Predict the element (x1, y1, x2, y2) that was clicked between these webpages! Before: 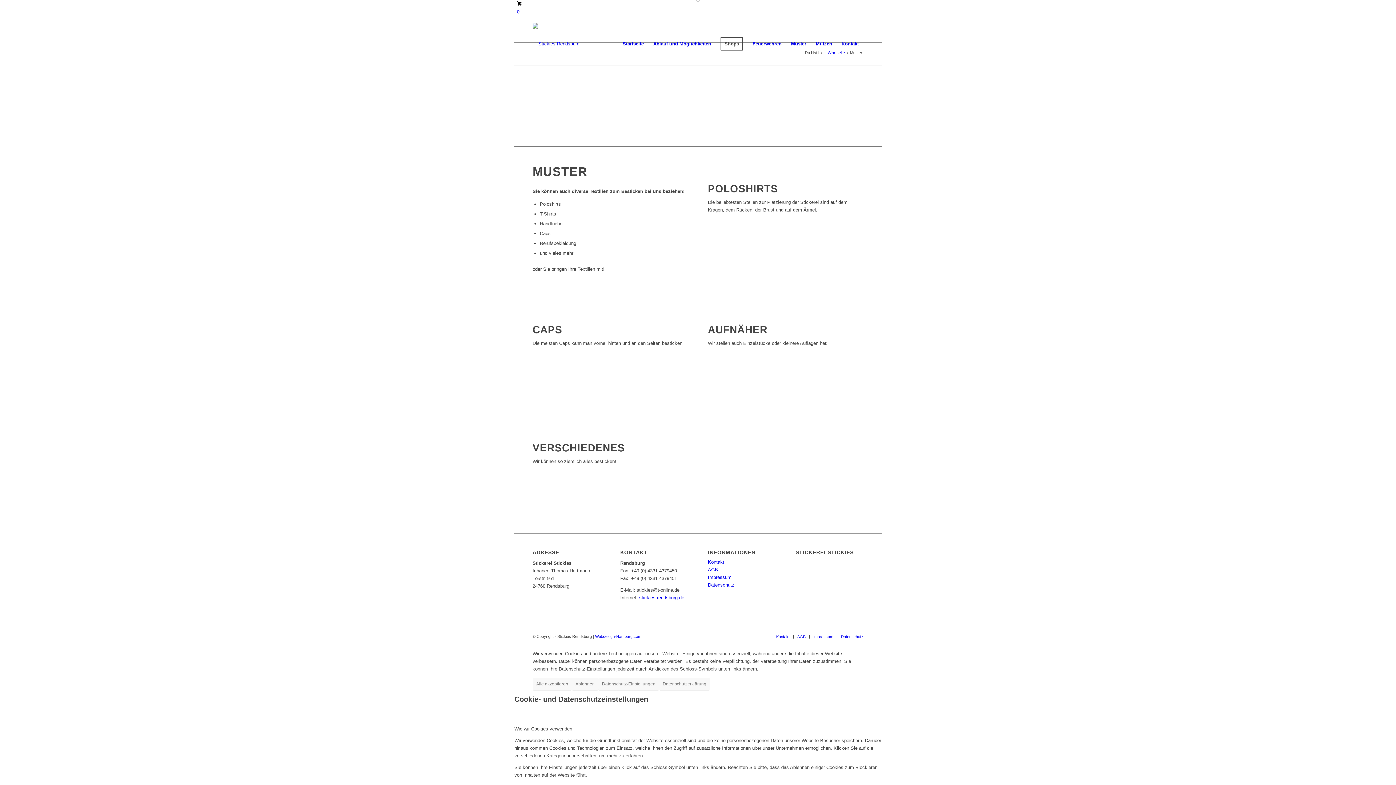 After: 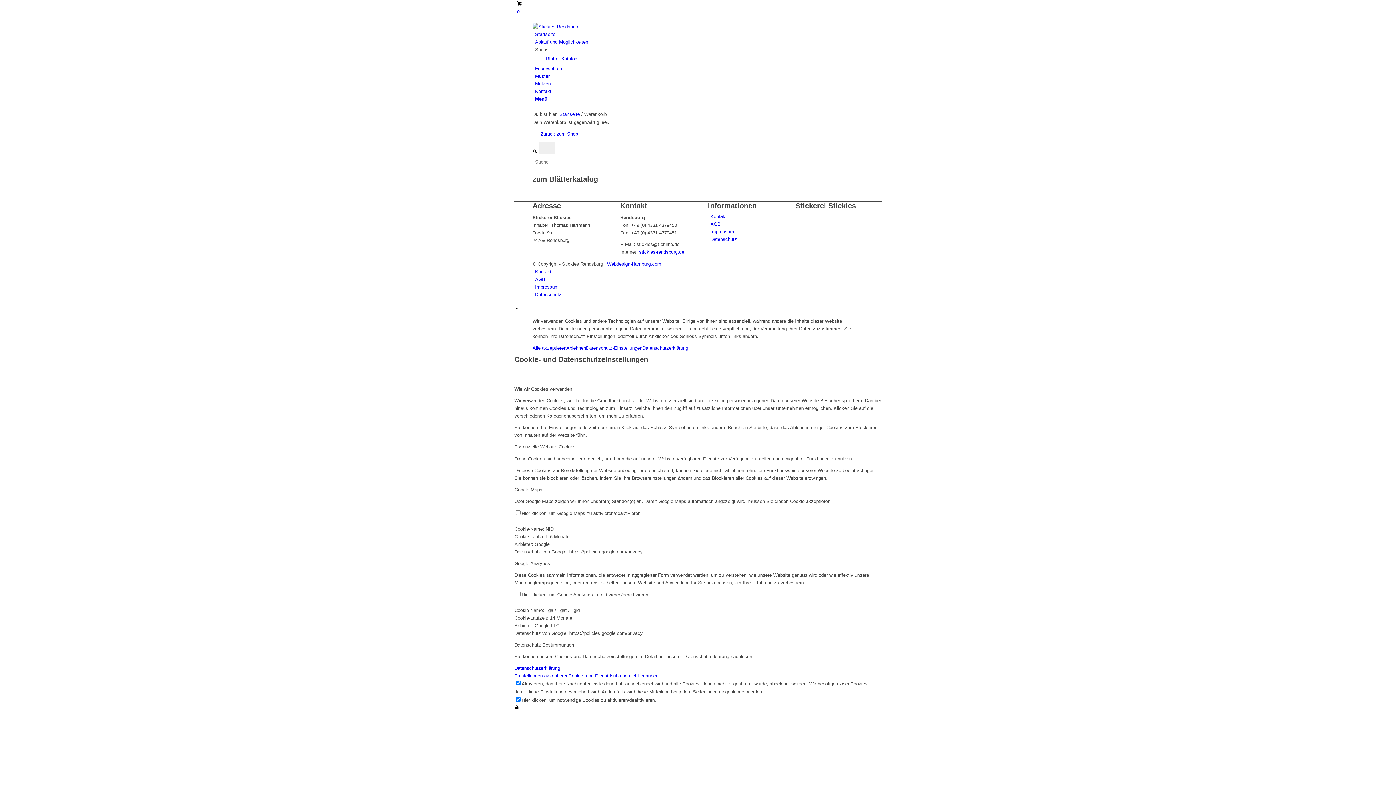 Action: bbox: (517, 0, 881, 14) label: 0